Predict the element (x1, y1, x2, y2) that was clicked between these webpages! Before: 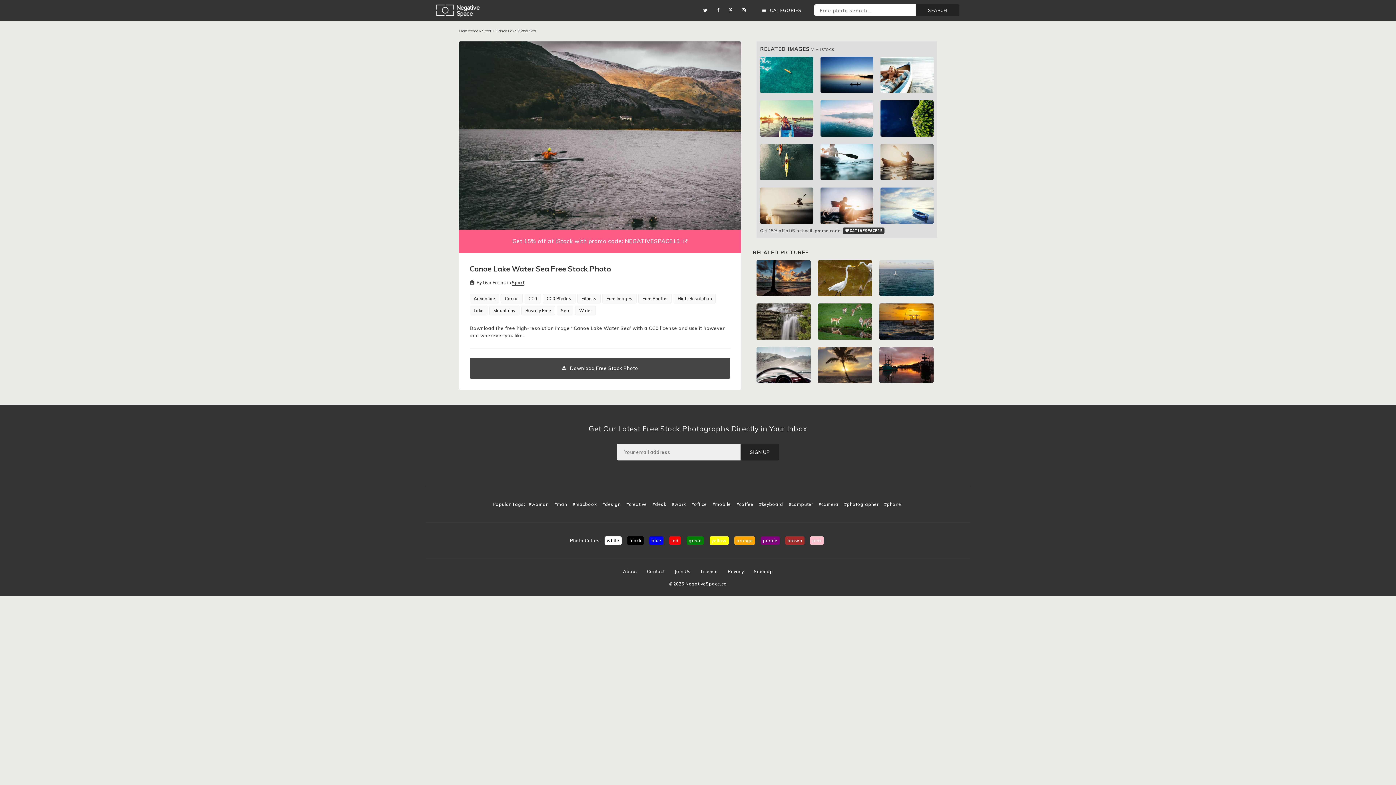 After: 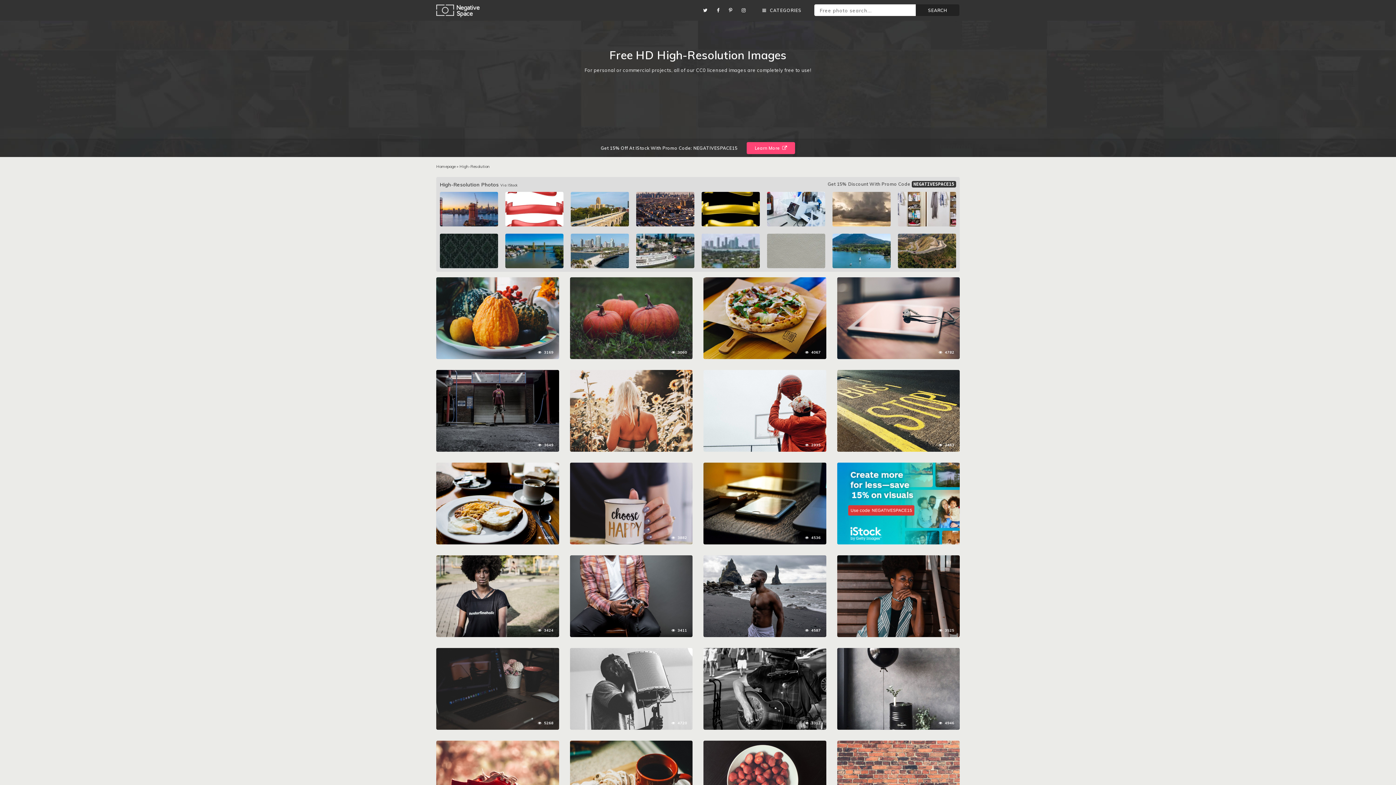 Action: bbox: (673, 293, 716, 303) label: High-Resolution